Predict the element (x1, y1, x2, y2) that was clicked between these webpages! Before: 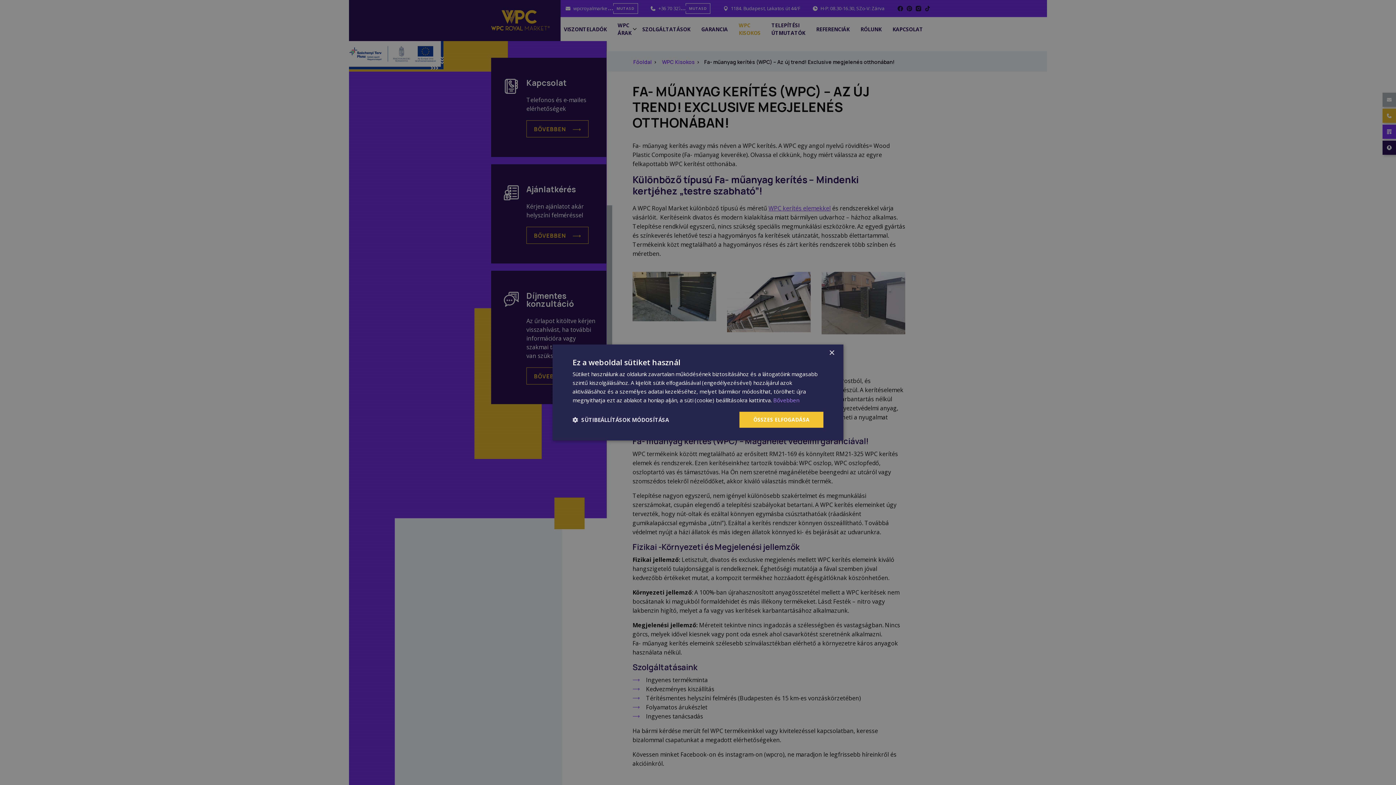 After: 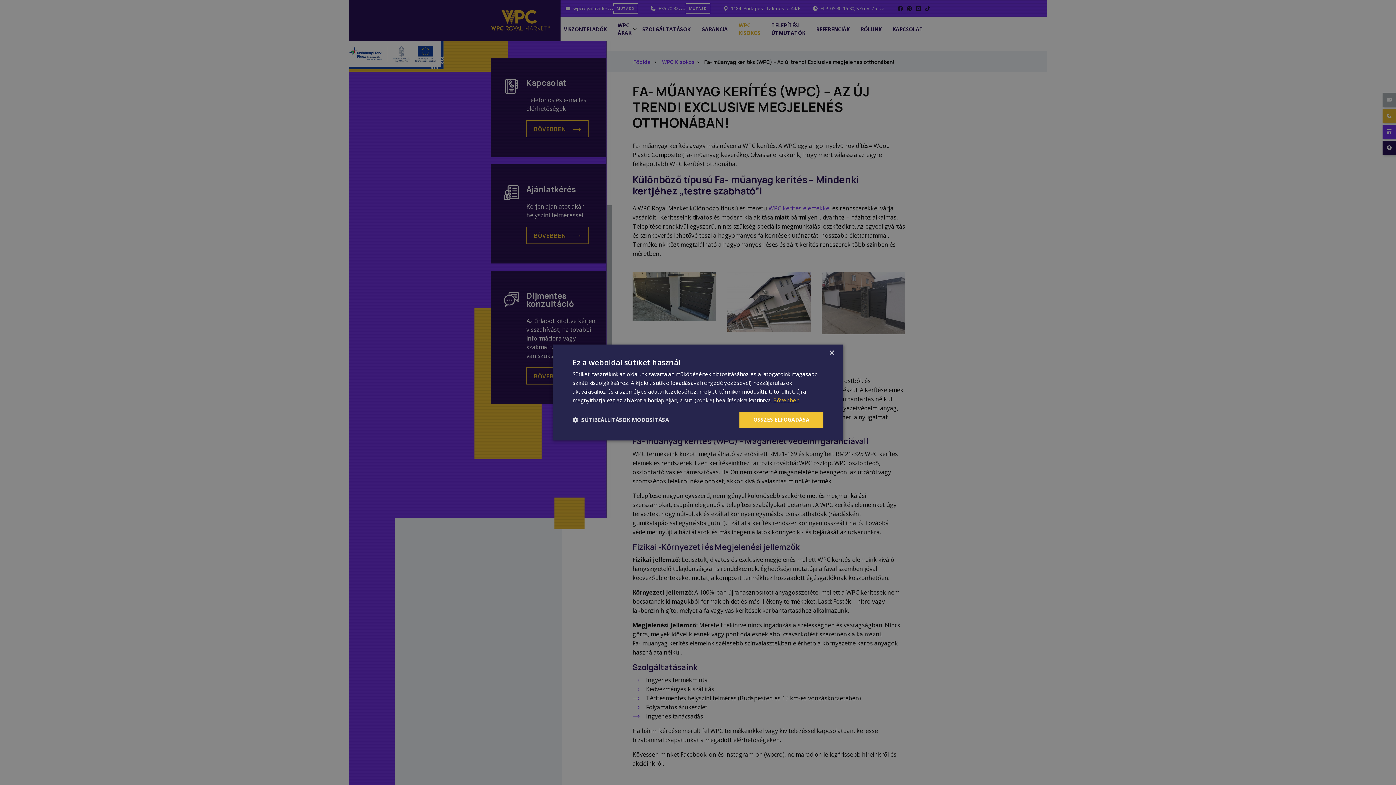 Action: bbox: (773, 396, 799, 404) label: Bővebben, opens a new window